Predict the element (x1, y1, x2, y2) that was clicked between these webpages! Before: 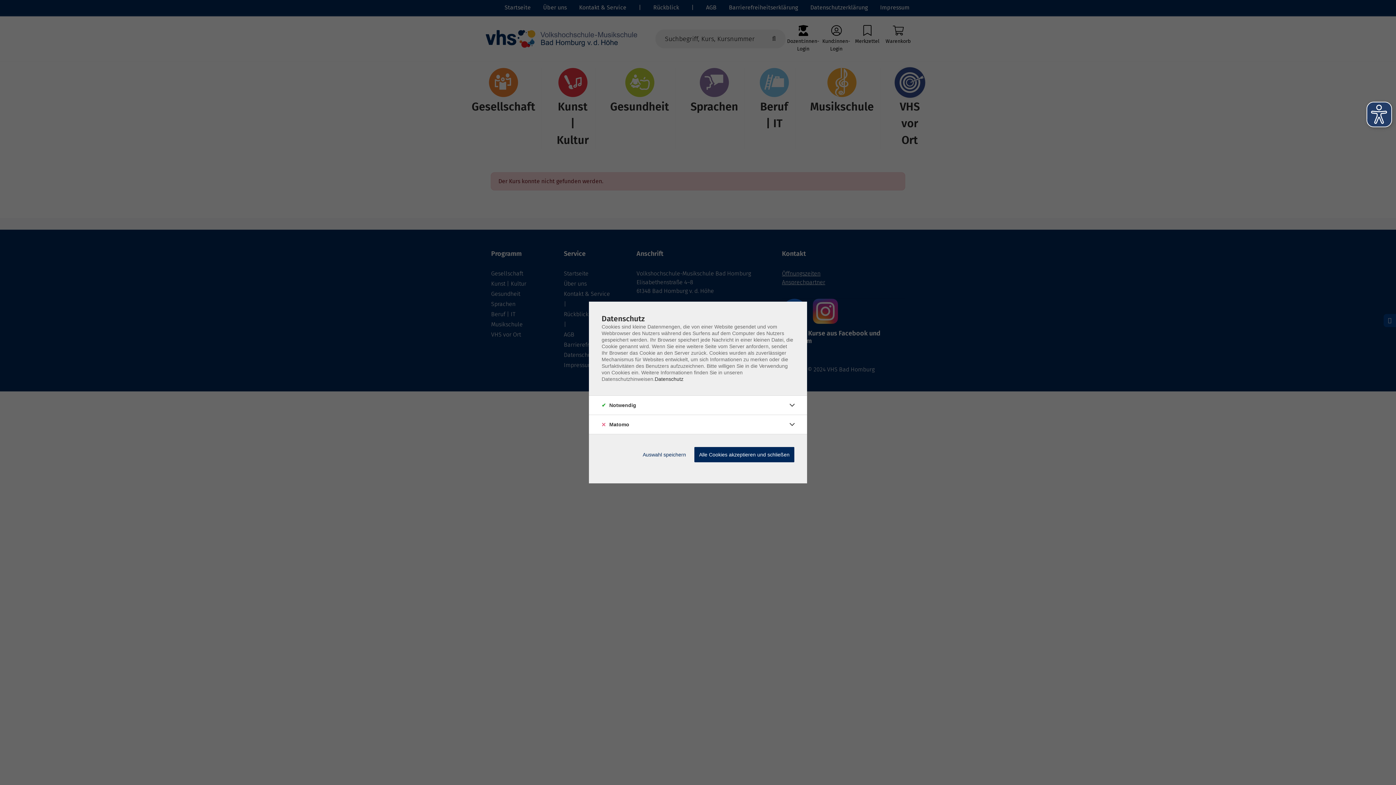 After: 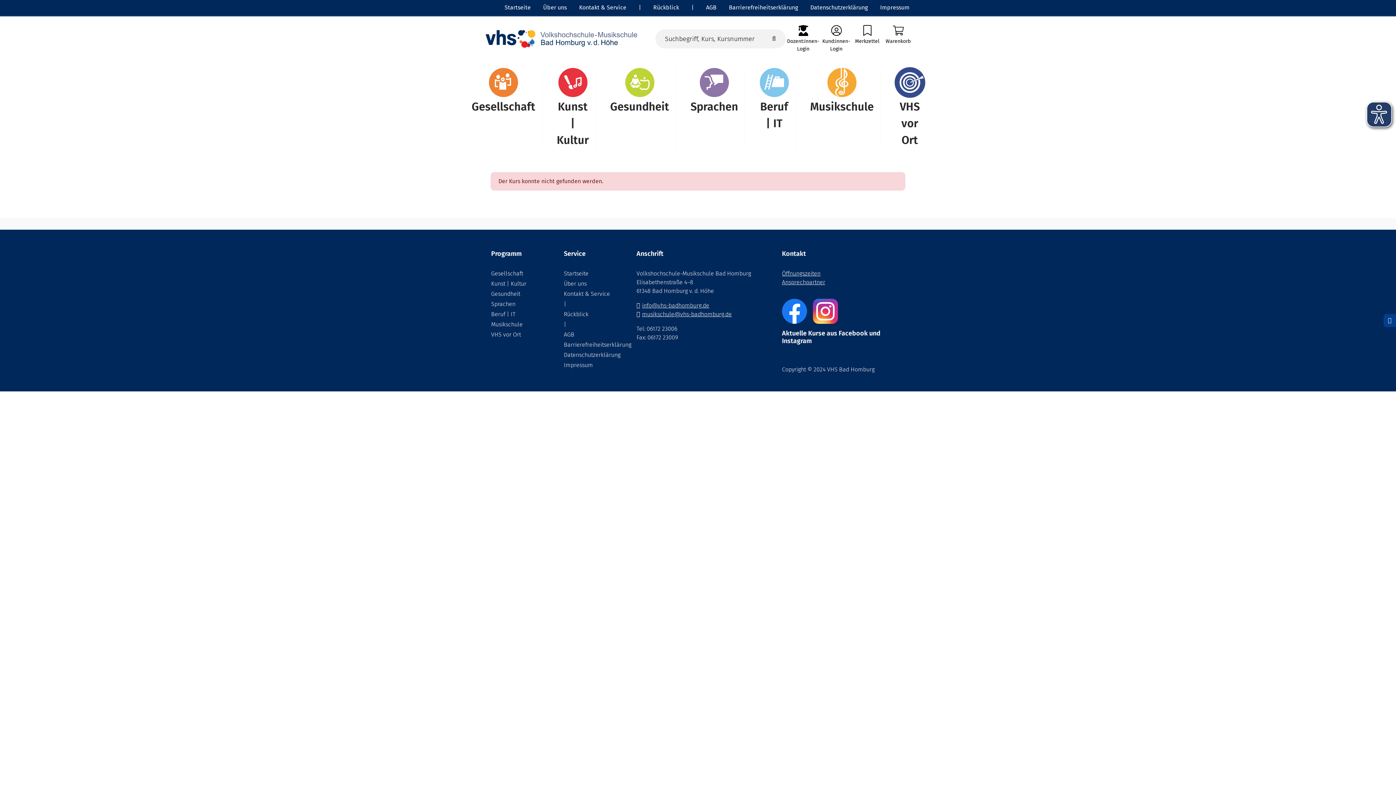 Action: bbox: (694, 447, 794, 462) label: Alle Cookies akzeptieren und schließen